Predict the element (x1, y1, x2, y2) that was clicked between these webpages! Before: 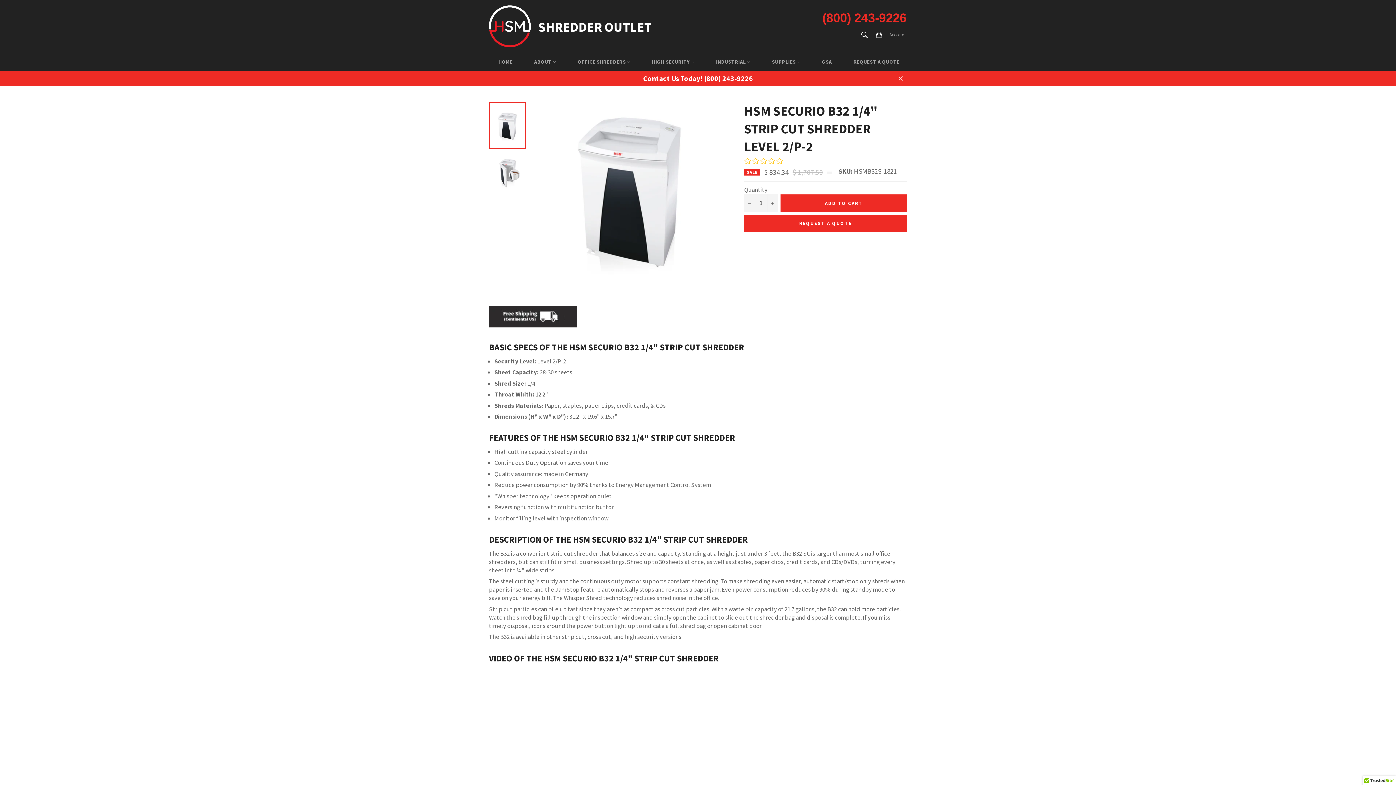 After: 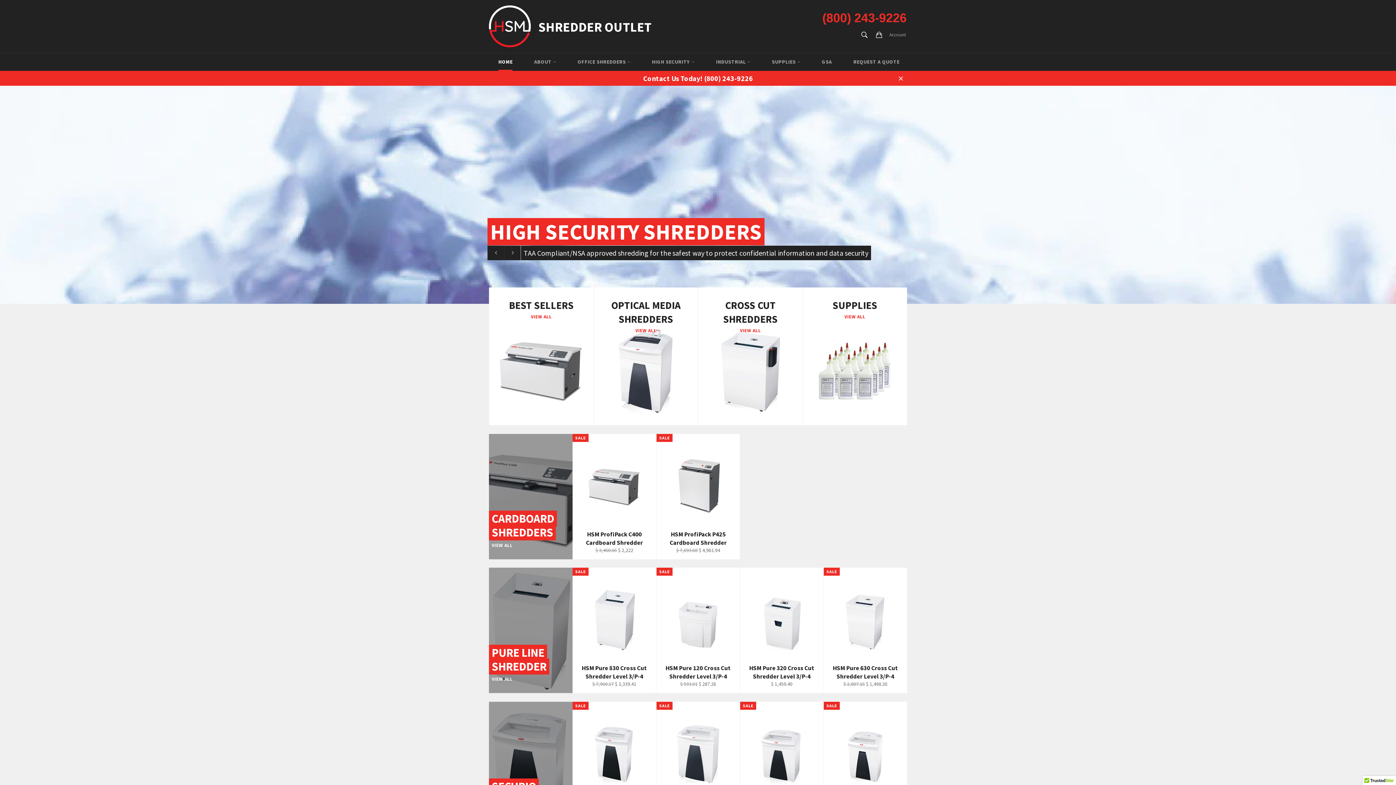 Action: bbox: (489, 5, 530, 47)